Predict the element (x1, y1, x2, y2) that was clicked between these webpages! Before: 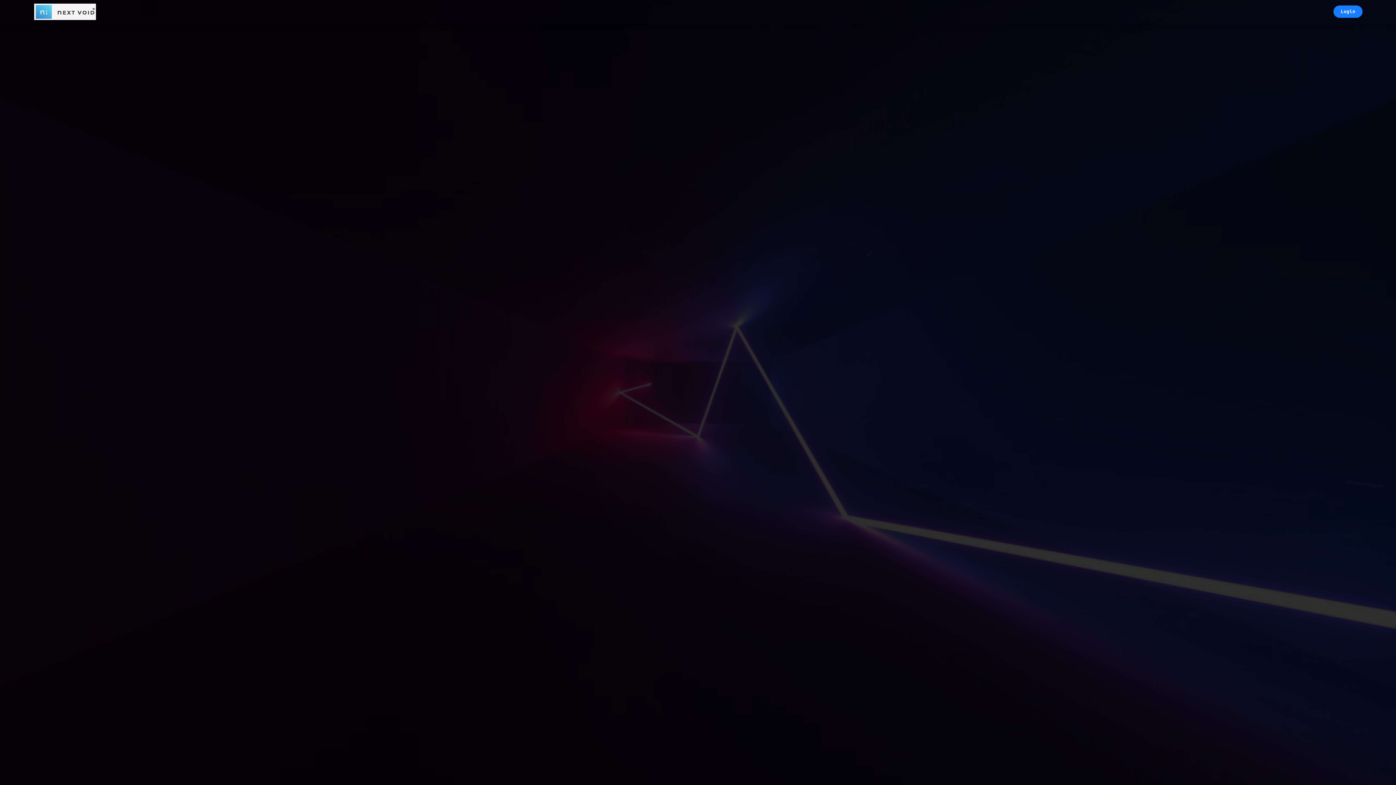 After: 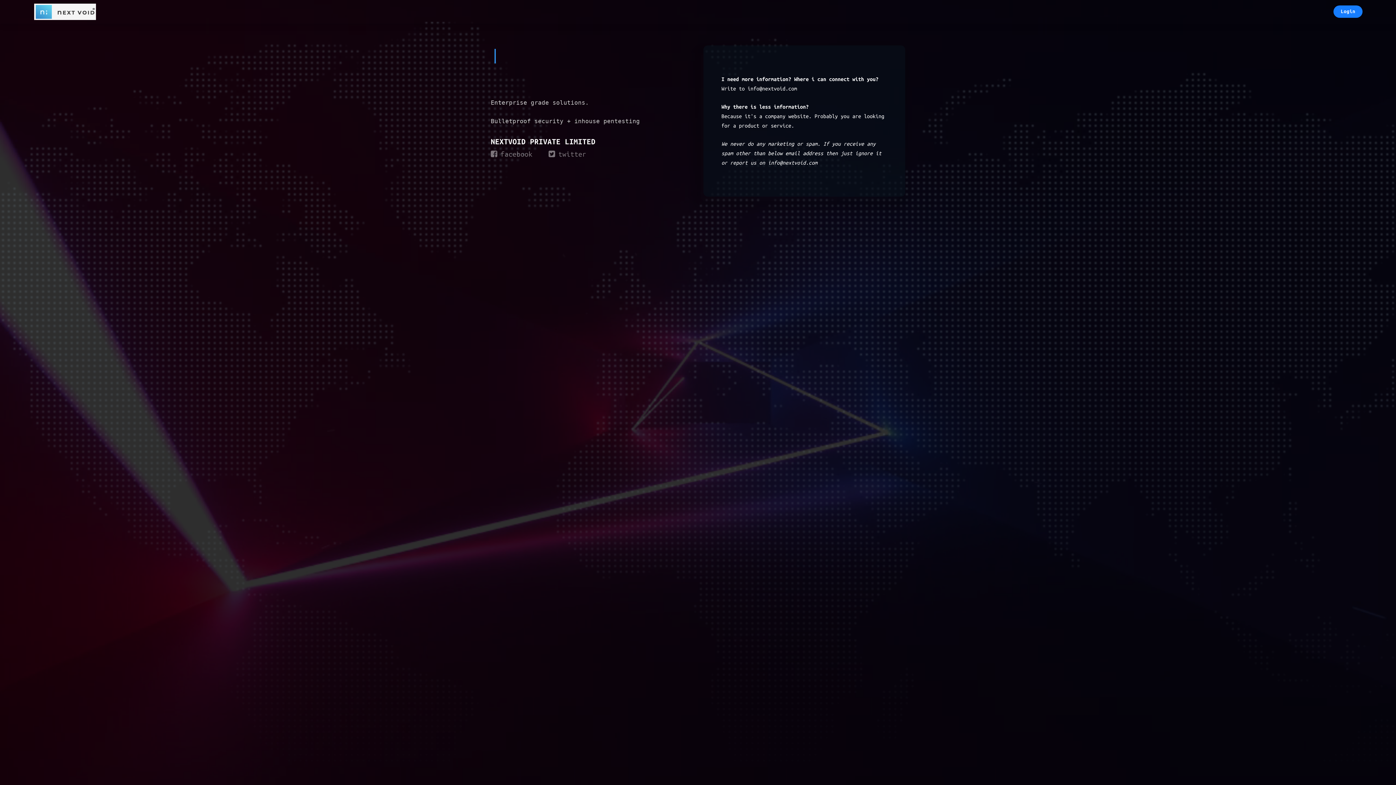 Action: bbox: (27, 0, 122, 23) label: NEXTVOID